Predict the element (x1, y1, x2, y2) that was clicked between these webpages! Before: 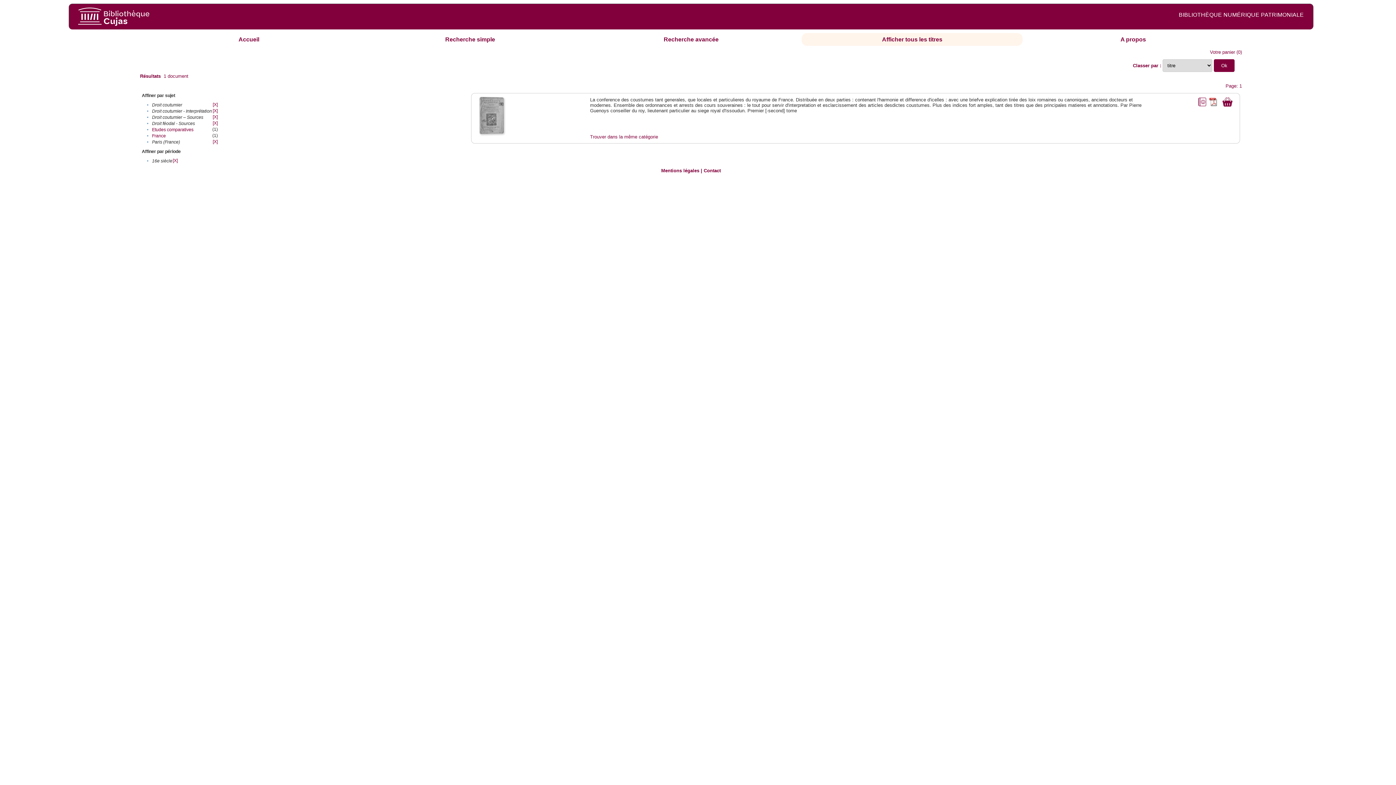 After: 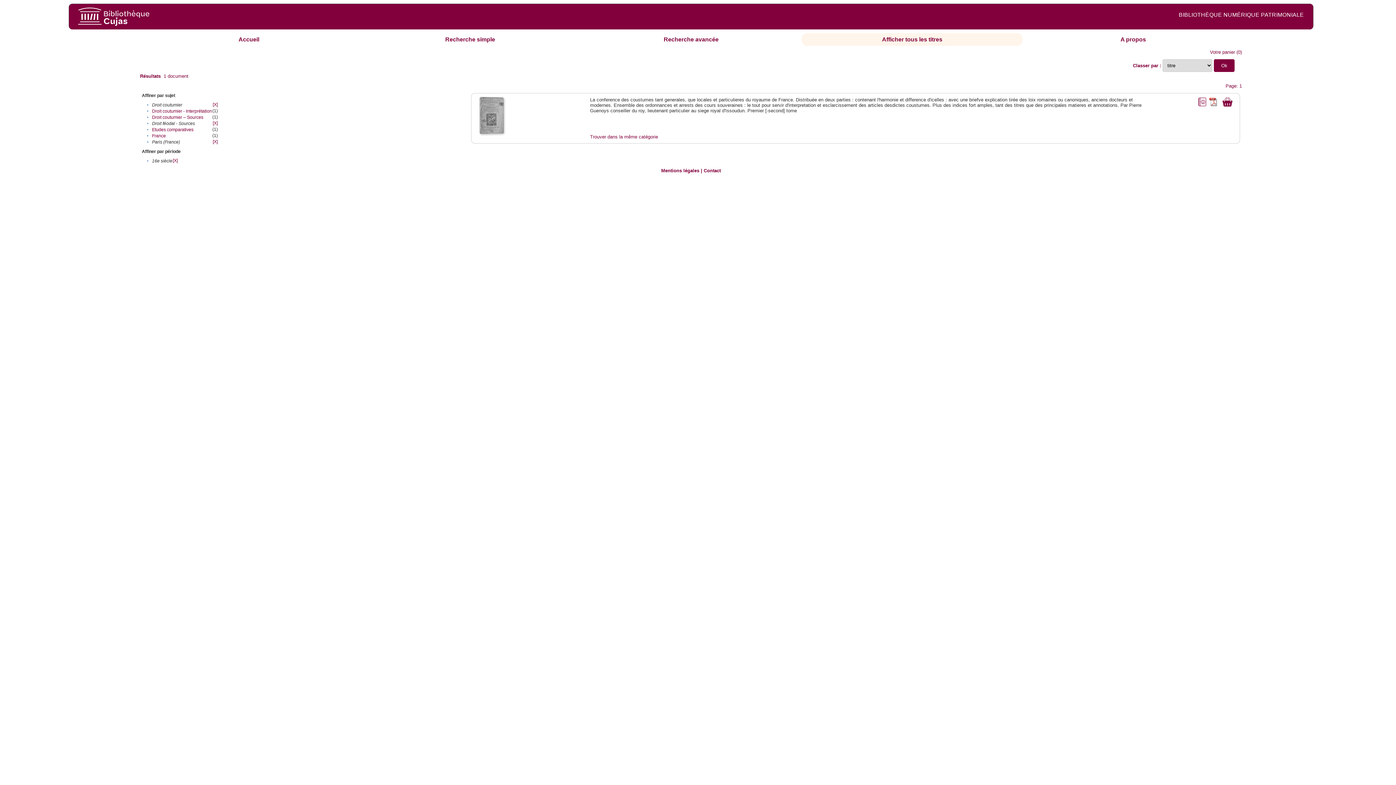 Action: bbox: (212, 102, 217, 107) label: [X]